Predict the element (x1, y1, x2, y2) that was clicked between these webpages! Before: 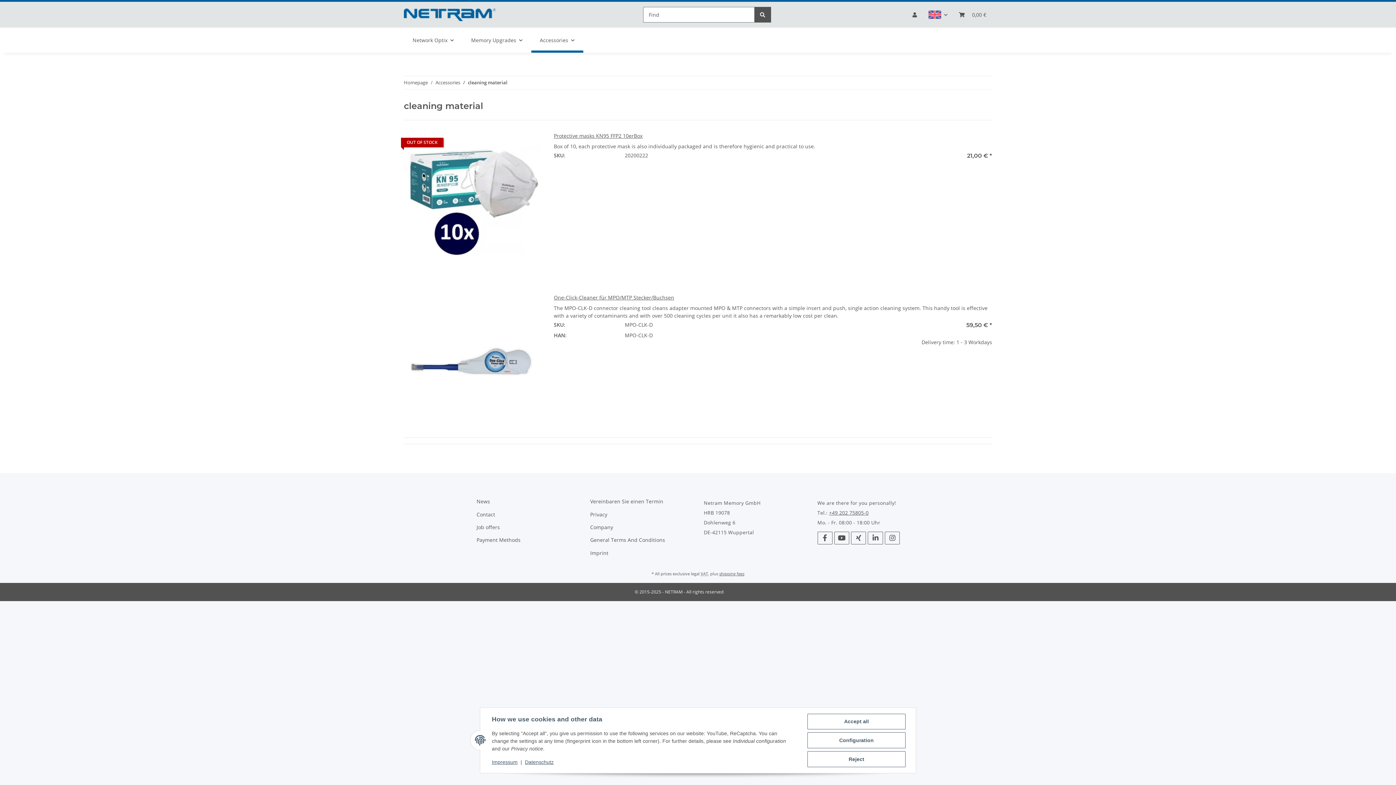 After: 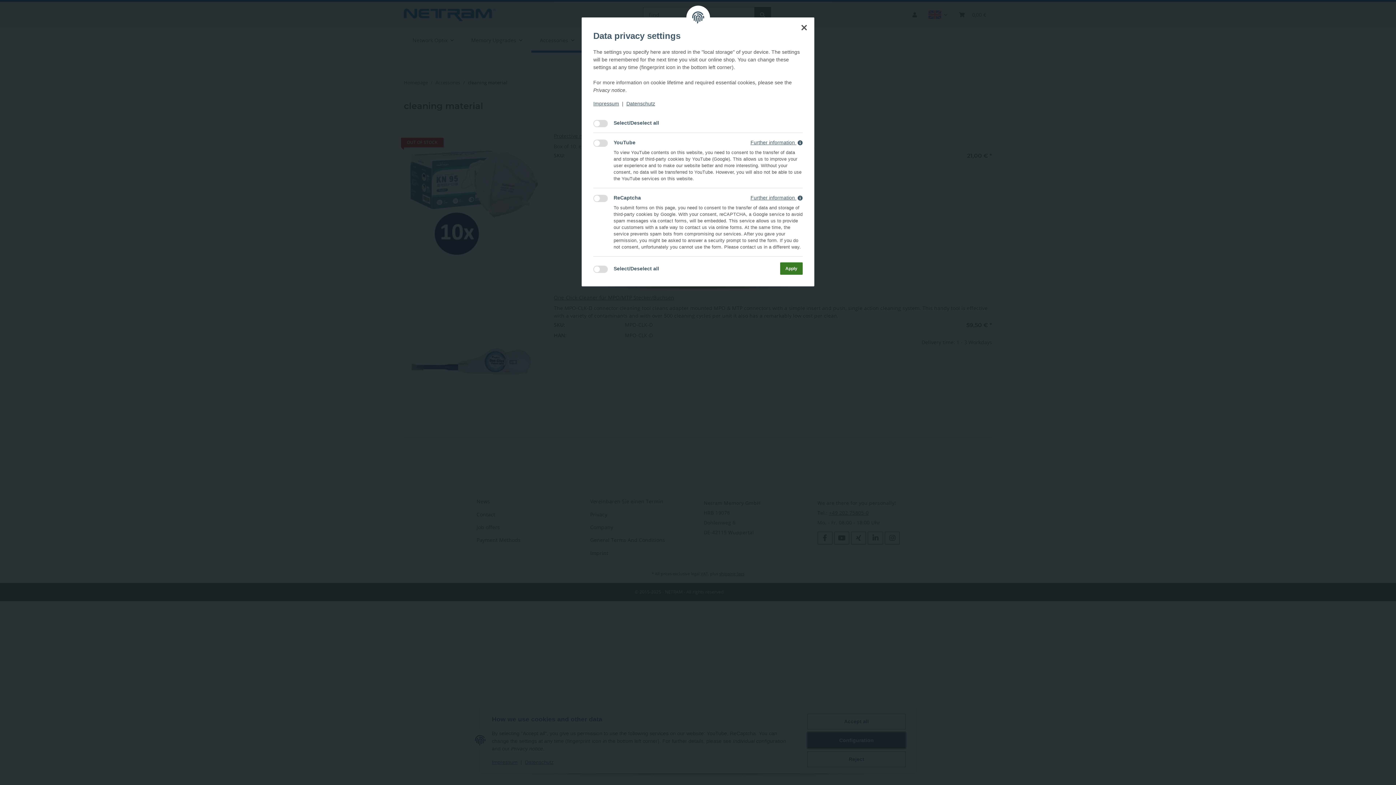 Action: label: Configuration bbox: (807, 732, 905, 748)